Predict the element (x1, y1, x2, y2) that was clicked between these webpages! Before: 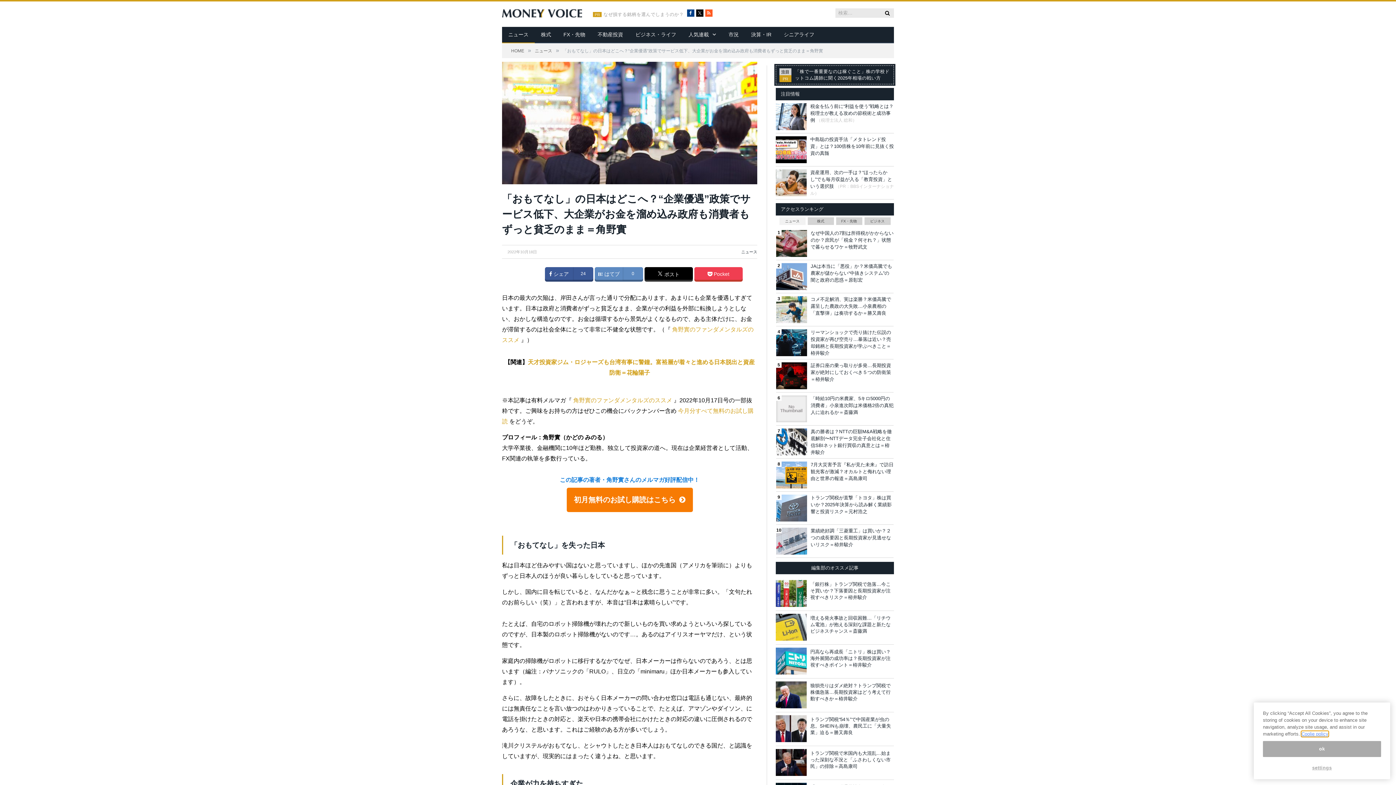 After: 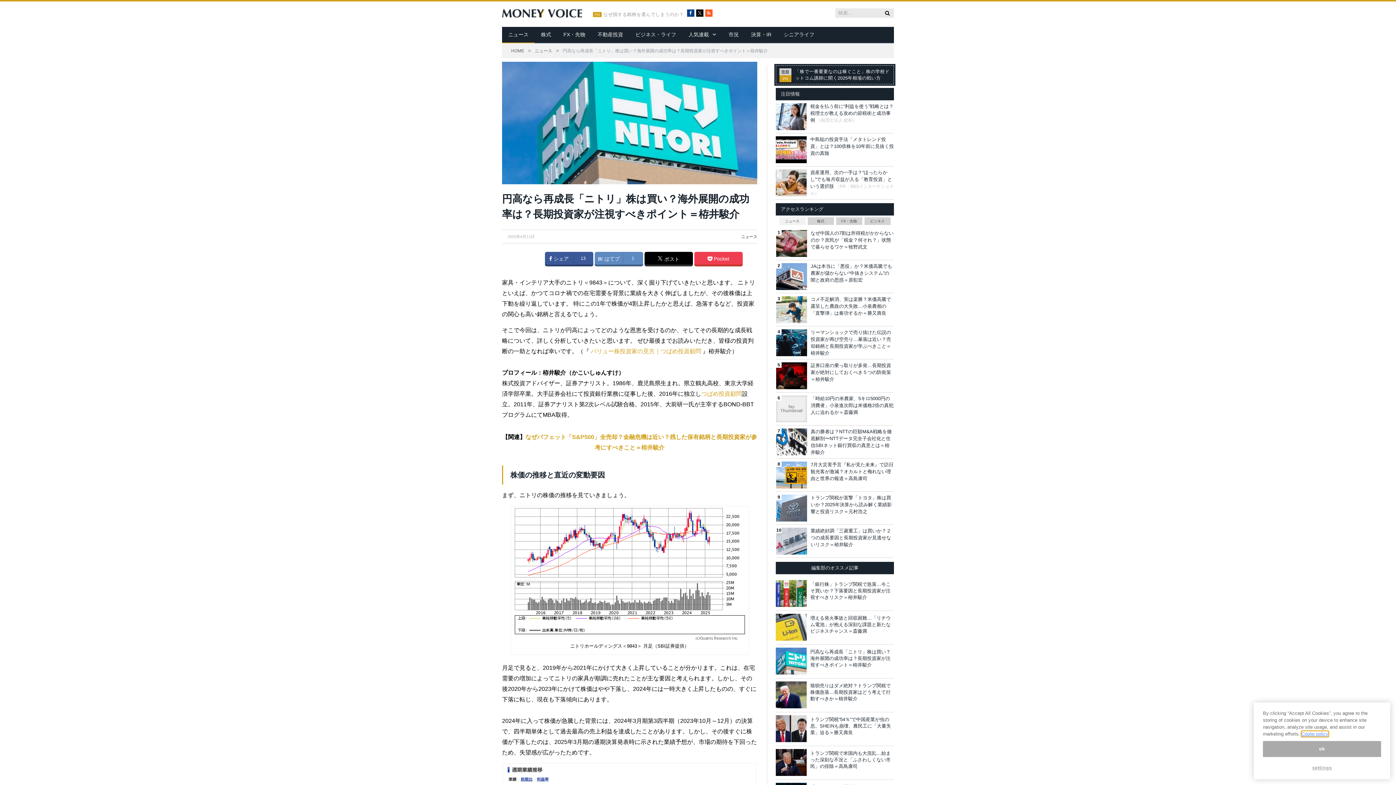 Action: bbox: (810, 649, 894, 668) label: 円高なら再成長「ニトリ」株は買い？海外展開の成功率は？長期投資家が注視すべきポイント＝栫井駿介